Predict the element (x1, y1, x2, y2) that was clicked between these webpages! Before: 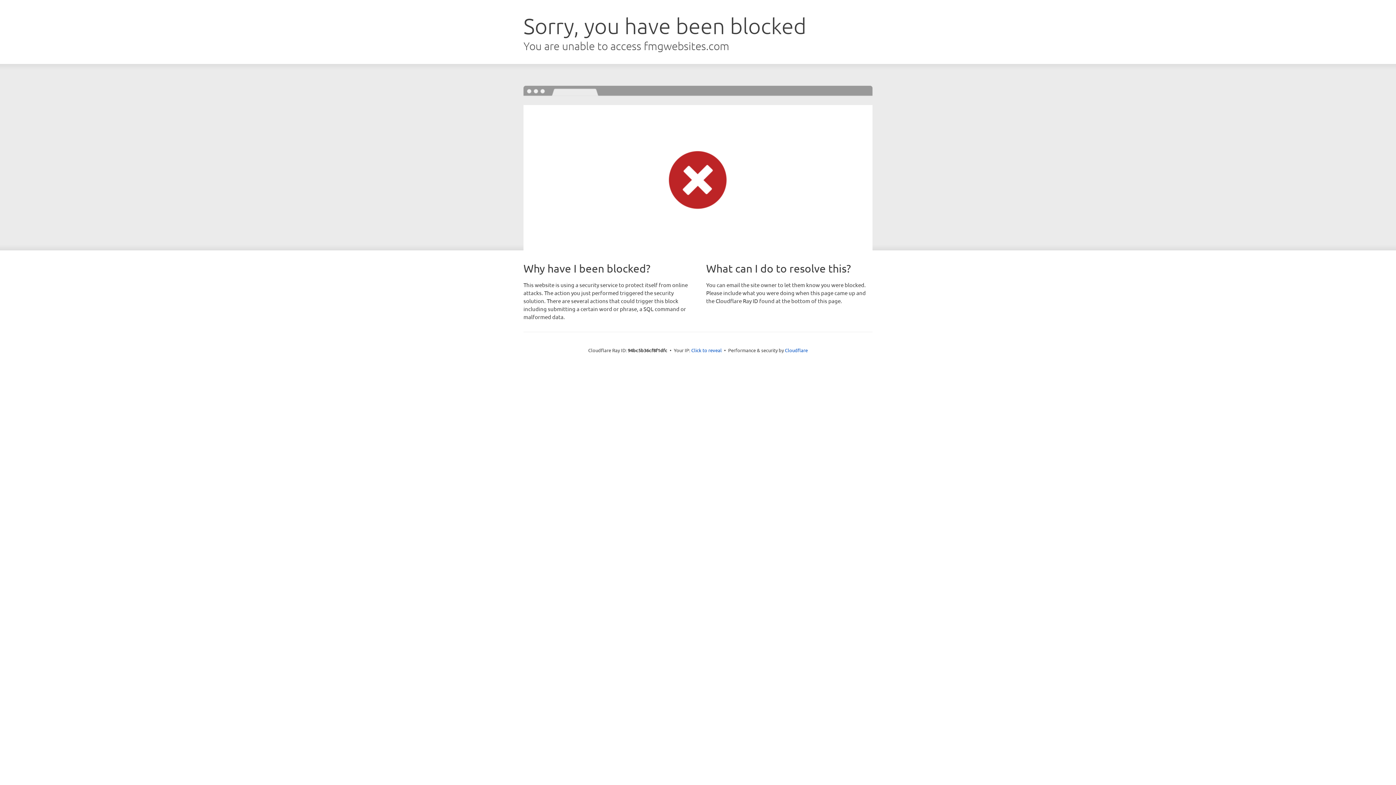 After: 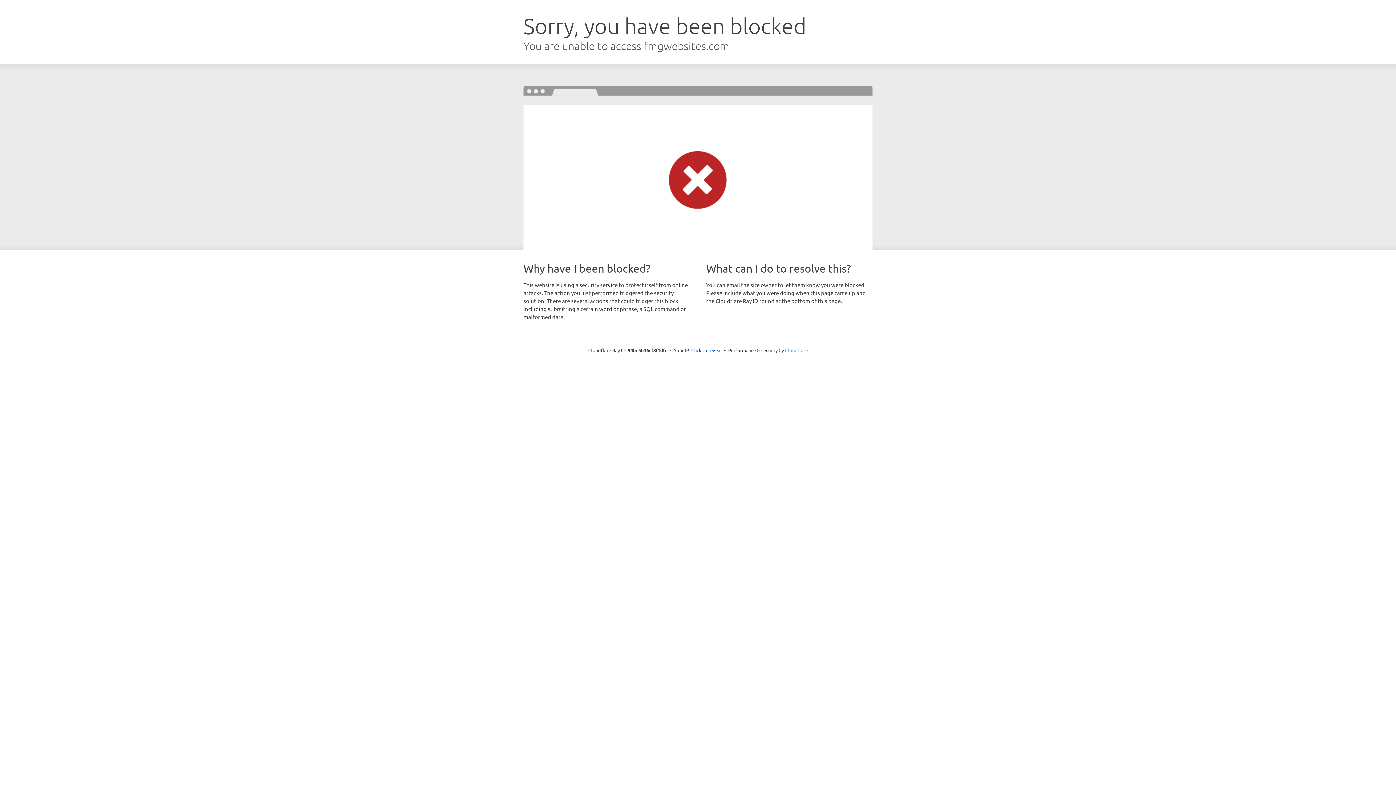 Action: bbox: (785, 347, 808, 353) label: Cloudflare